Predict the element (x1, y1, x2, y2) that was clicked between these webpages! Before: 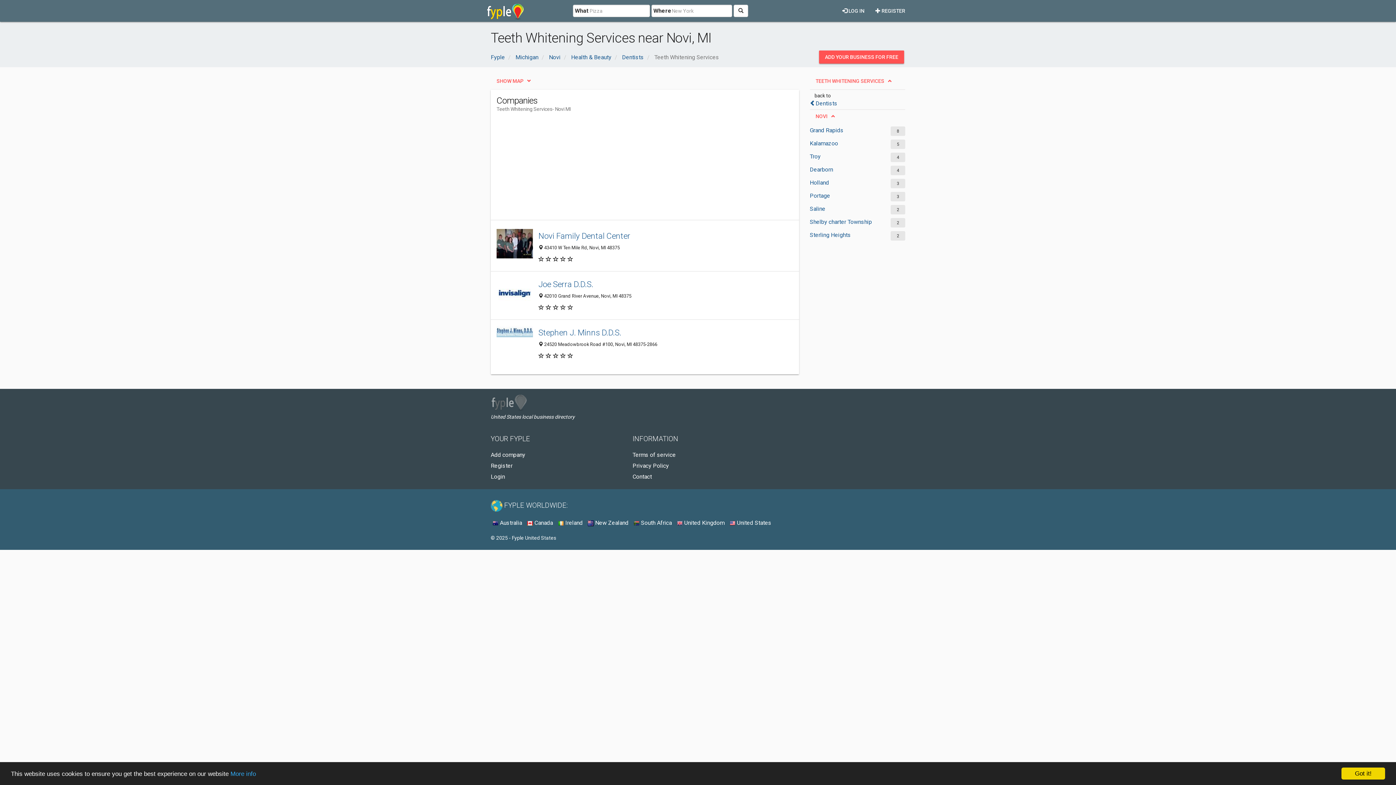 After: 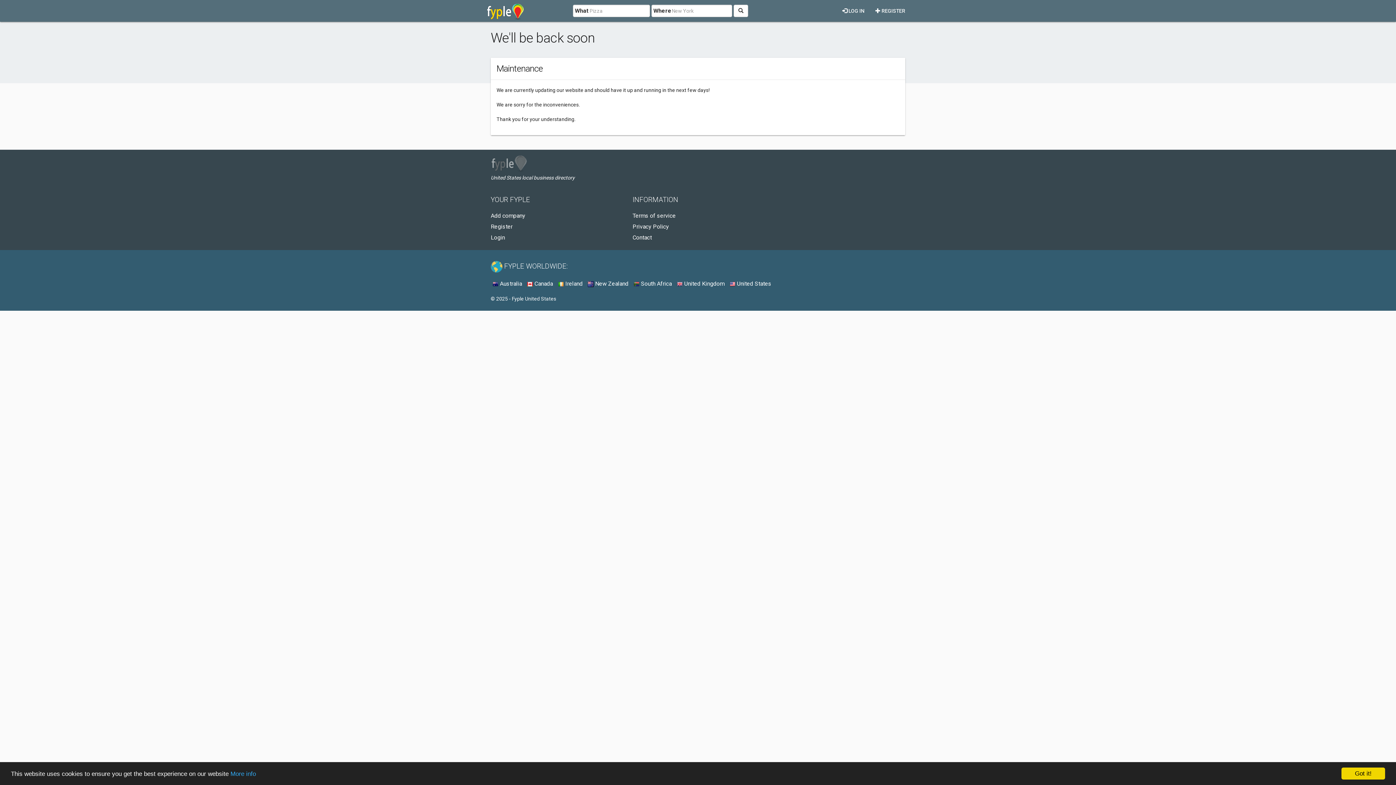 Action: bbox: (870, 1, 910, 14) label:  REGISTER